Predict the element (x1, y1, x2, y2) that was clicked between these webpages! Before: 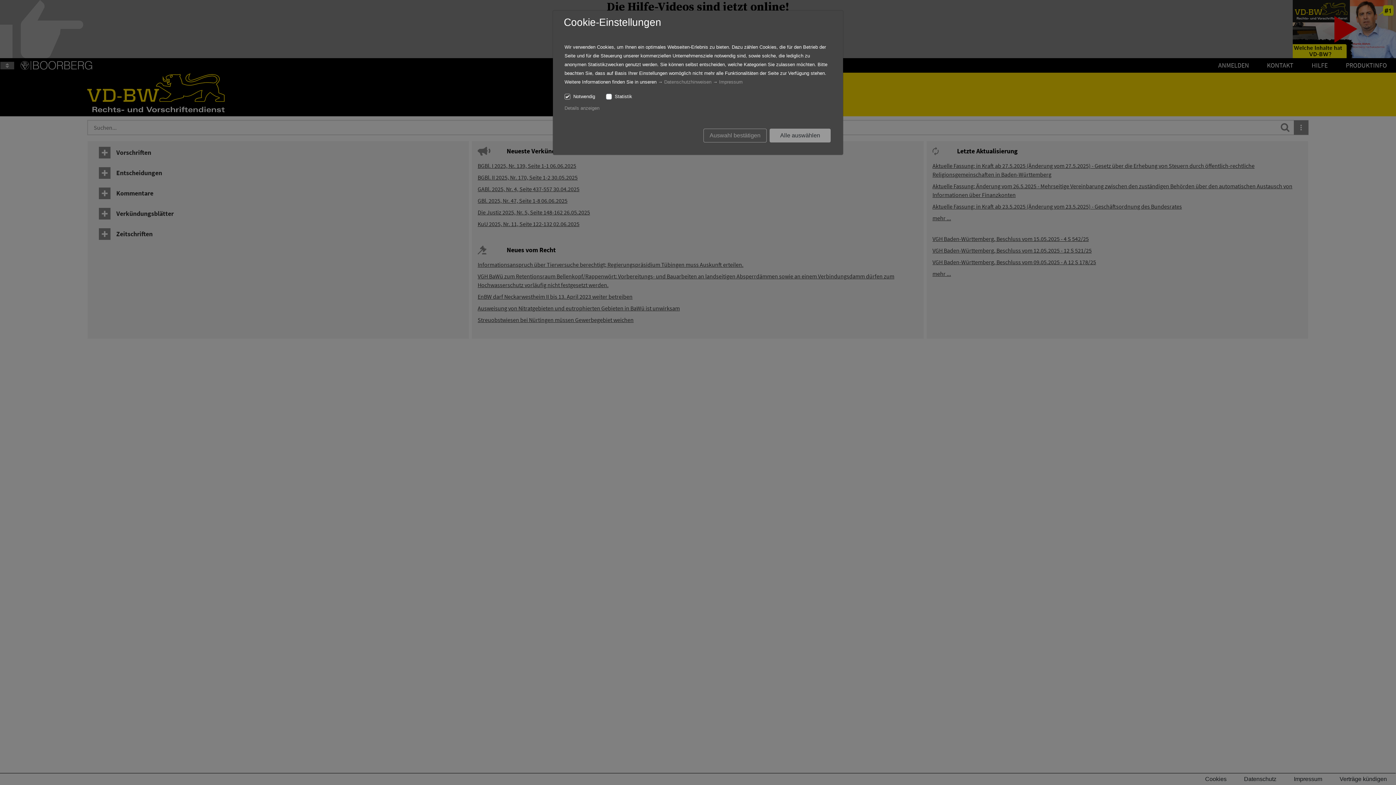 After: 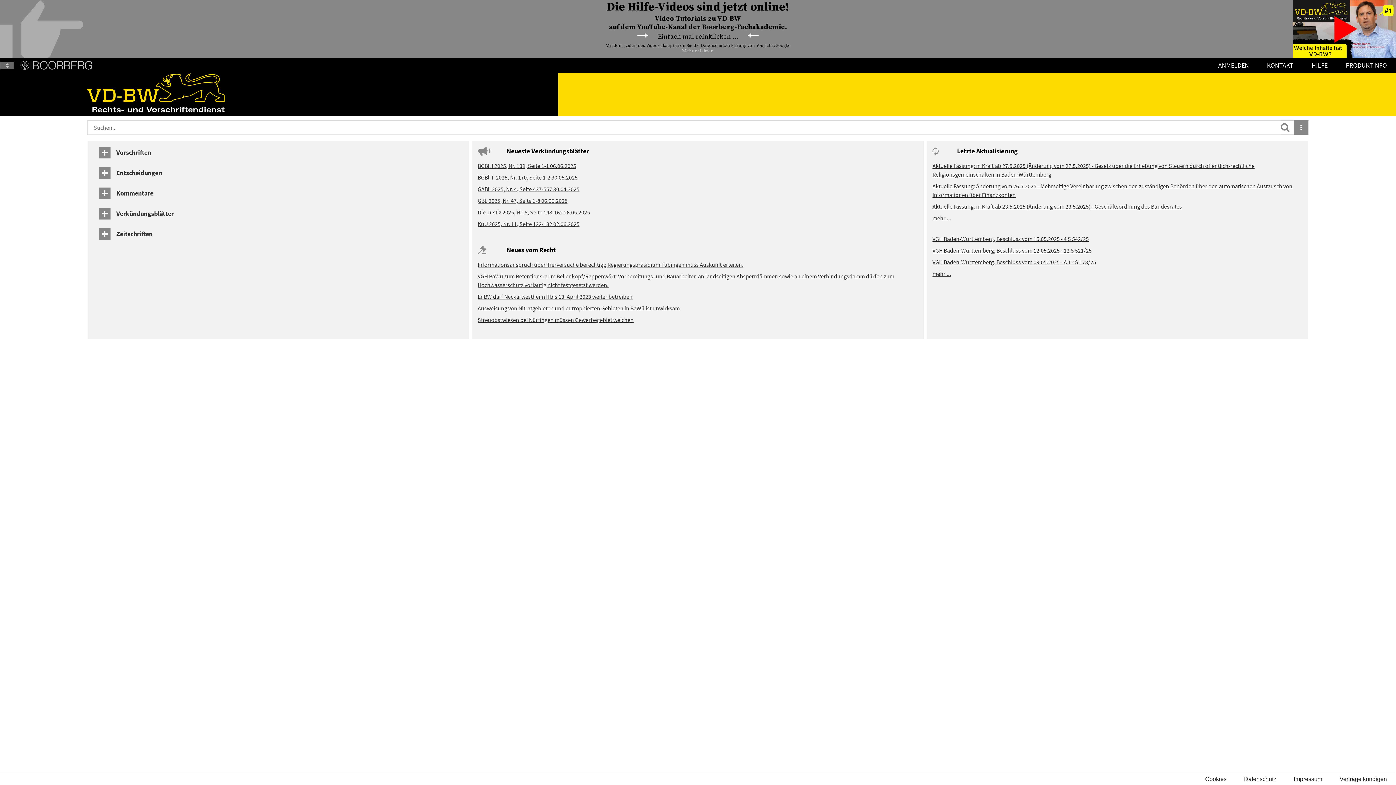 Action: label: Auswahl bestätigen bbox: (703, 128, 766, 142)